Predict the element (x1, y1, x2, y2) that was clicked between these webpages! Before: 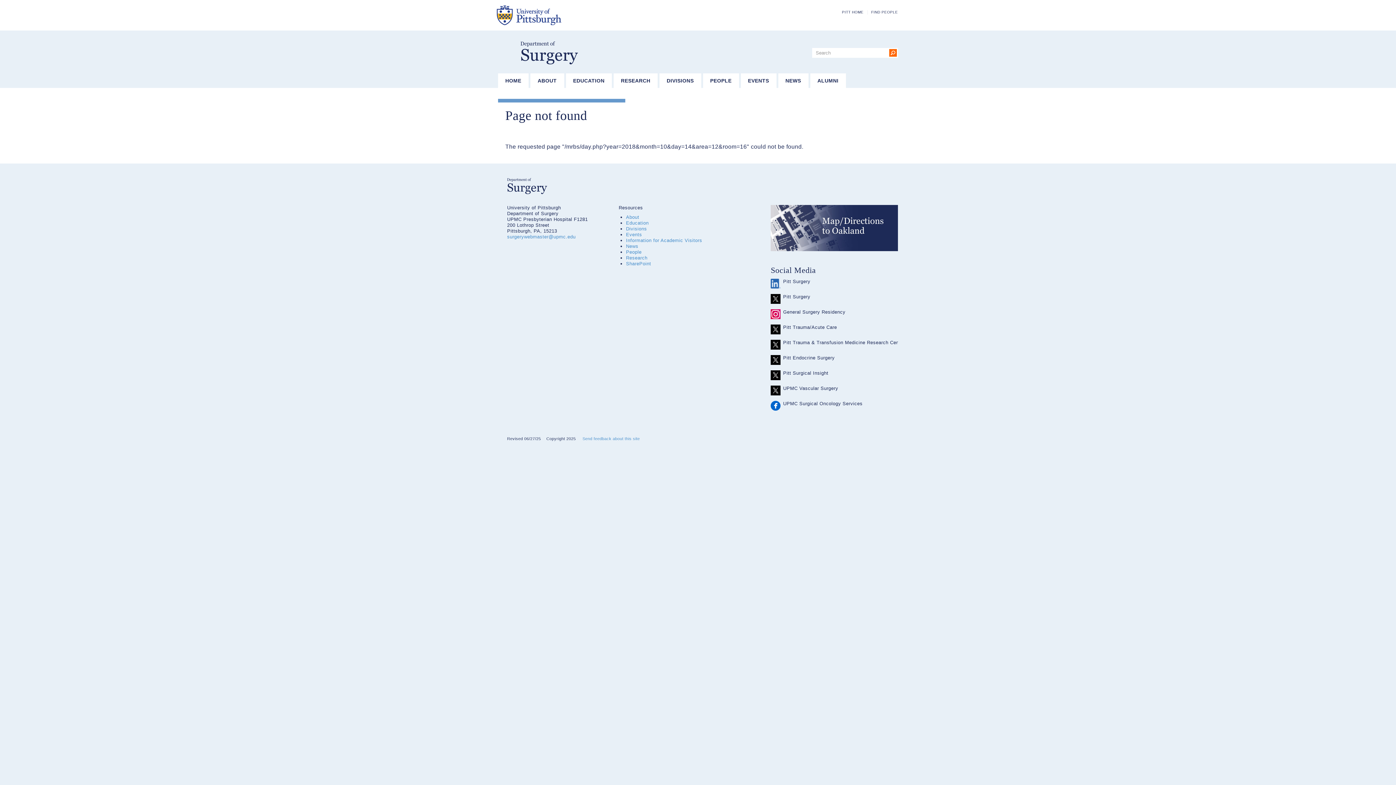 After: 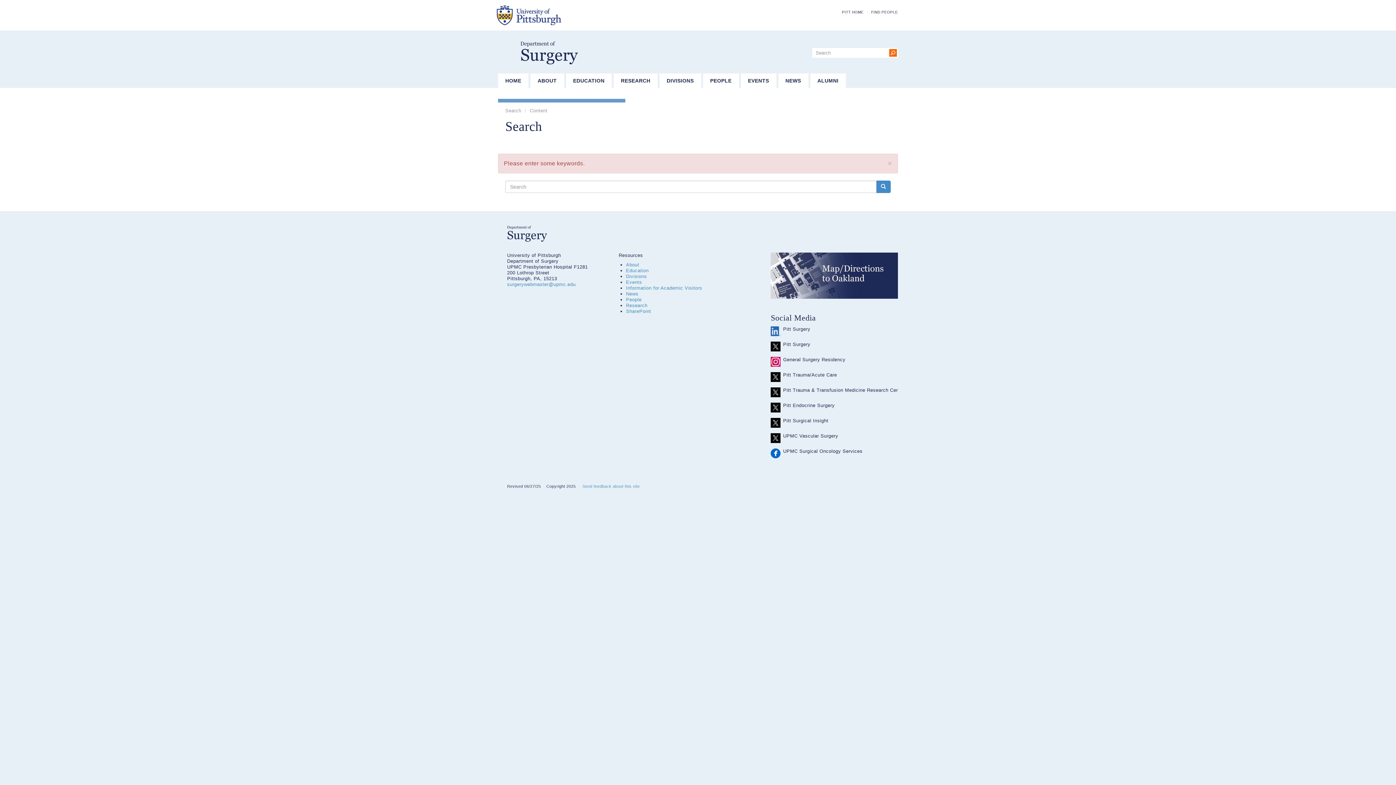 Action: bbox: (888, 48, 898, 57)